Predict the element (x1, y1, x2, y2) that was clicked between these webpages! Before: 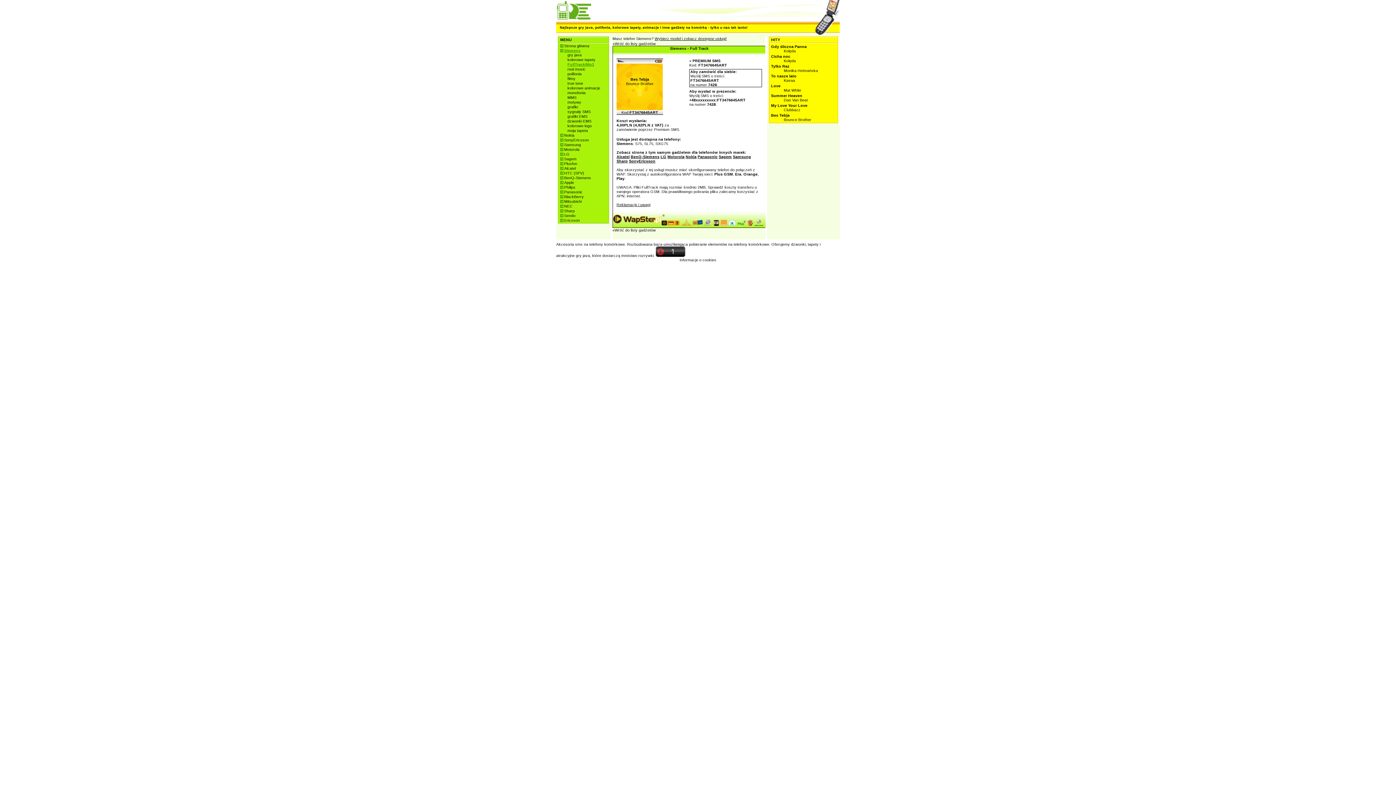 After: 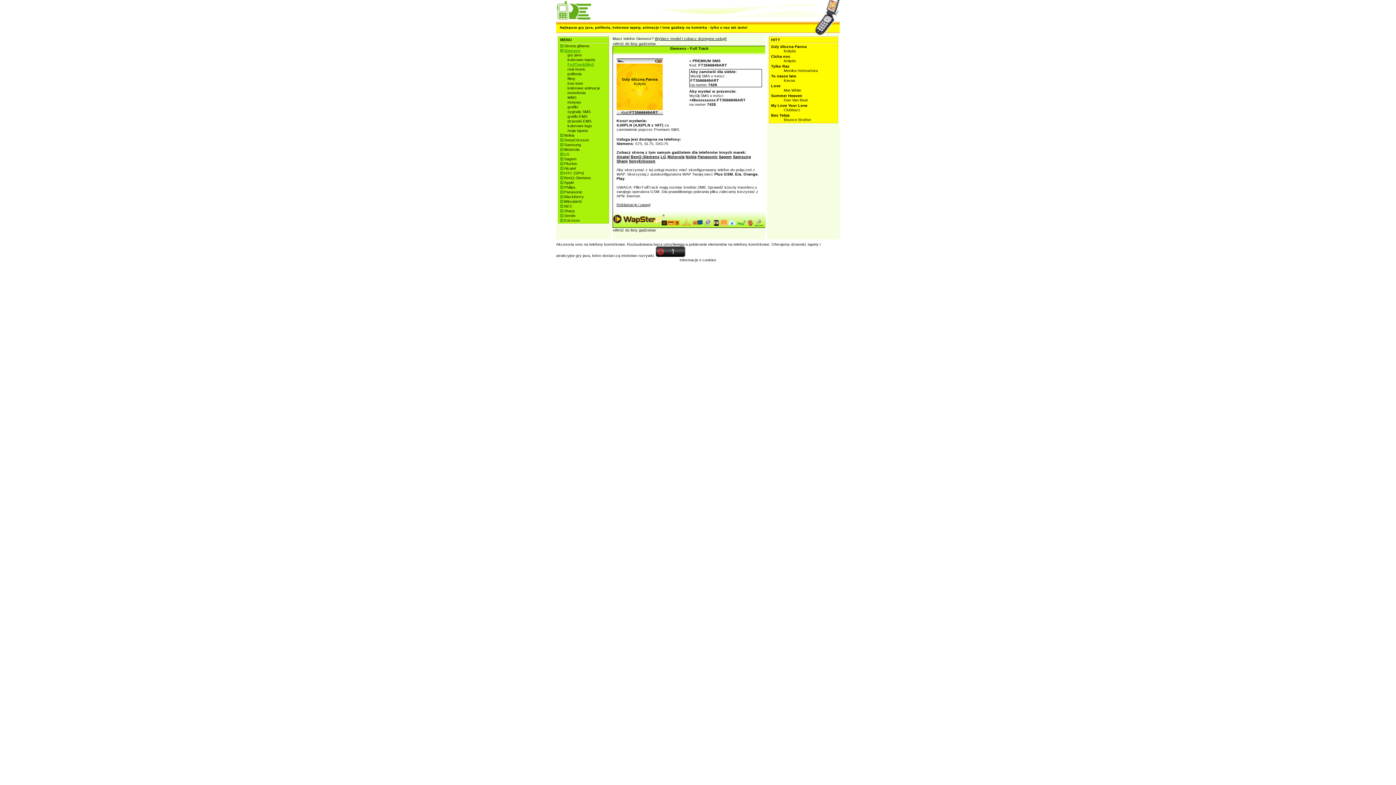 Action: bbox: (771, 44, 806, 48) label: Gdy śliczna Panna